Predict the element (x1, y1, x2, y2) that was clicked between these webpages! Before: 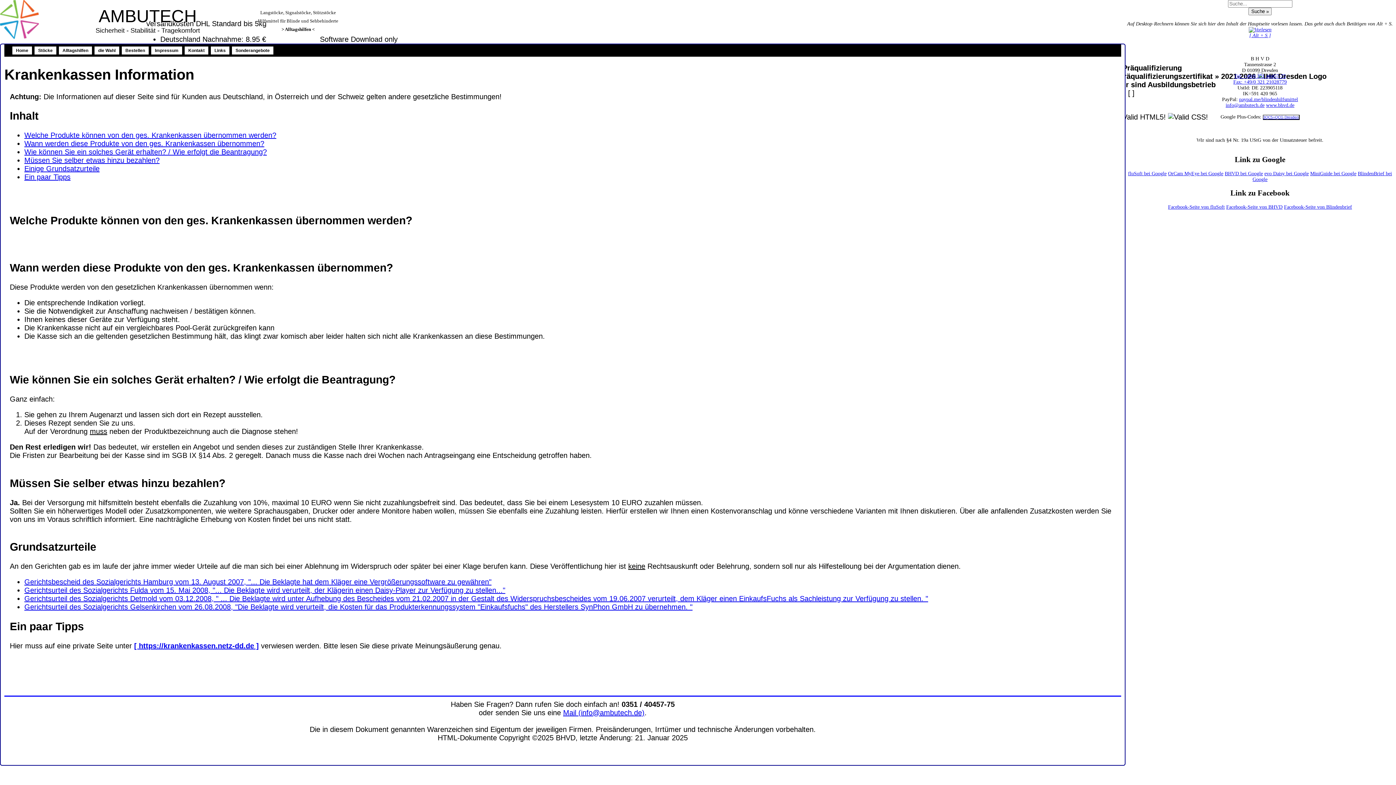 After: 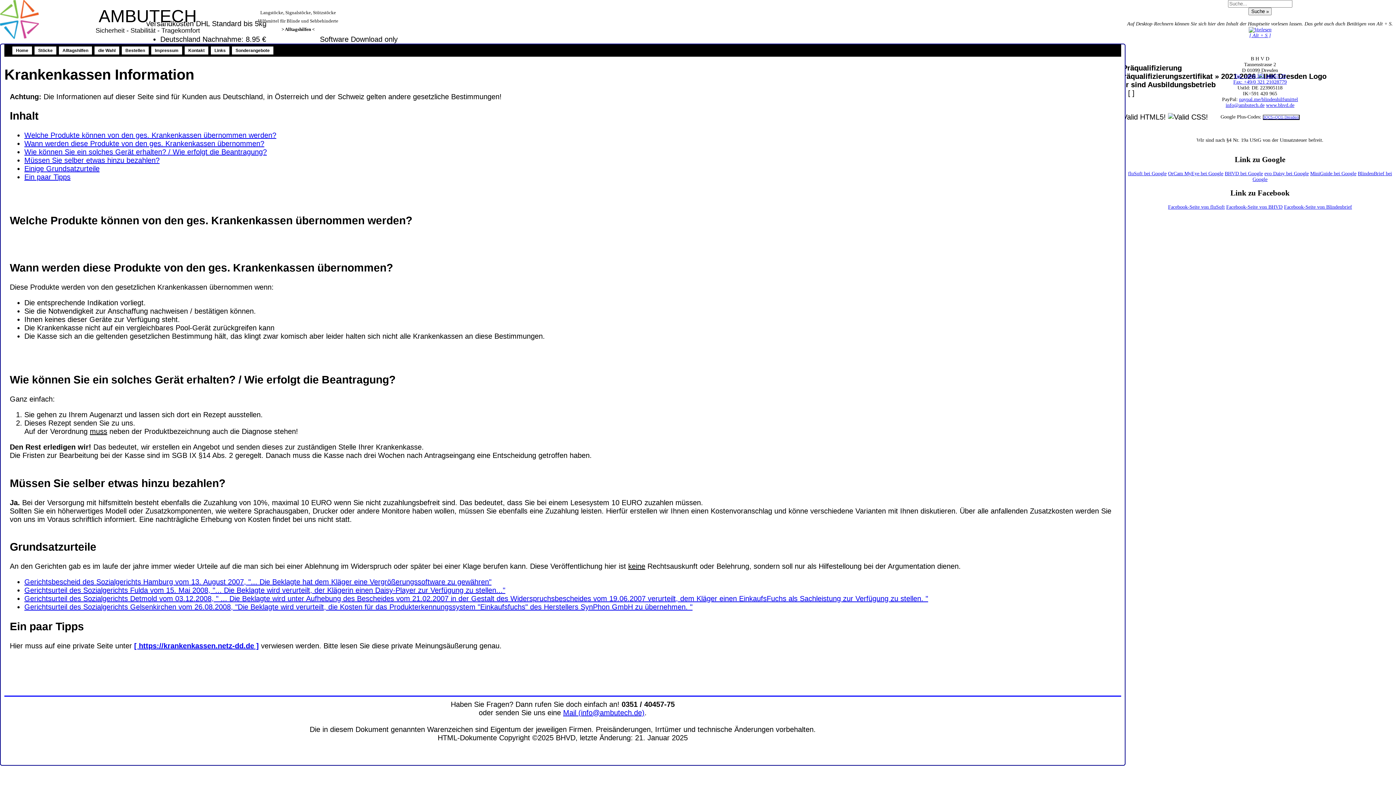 Action: label: OrCam MyEye bei Google bbox: (1168, 170, 1223, 176)